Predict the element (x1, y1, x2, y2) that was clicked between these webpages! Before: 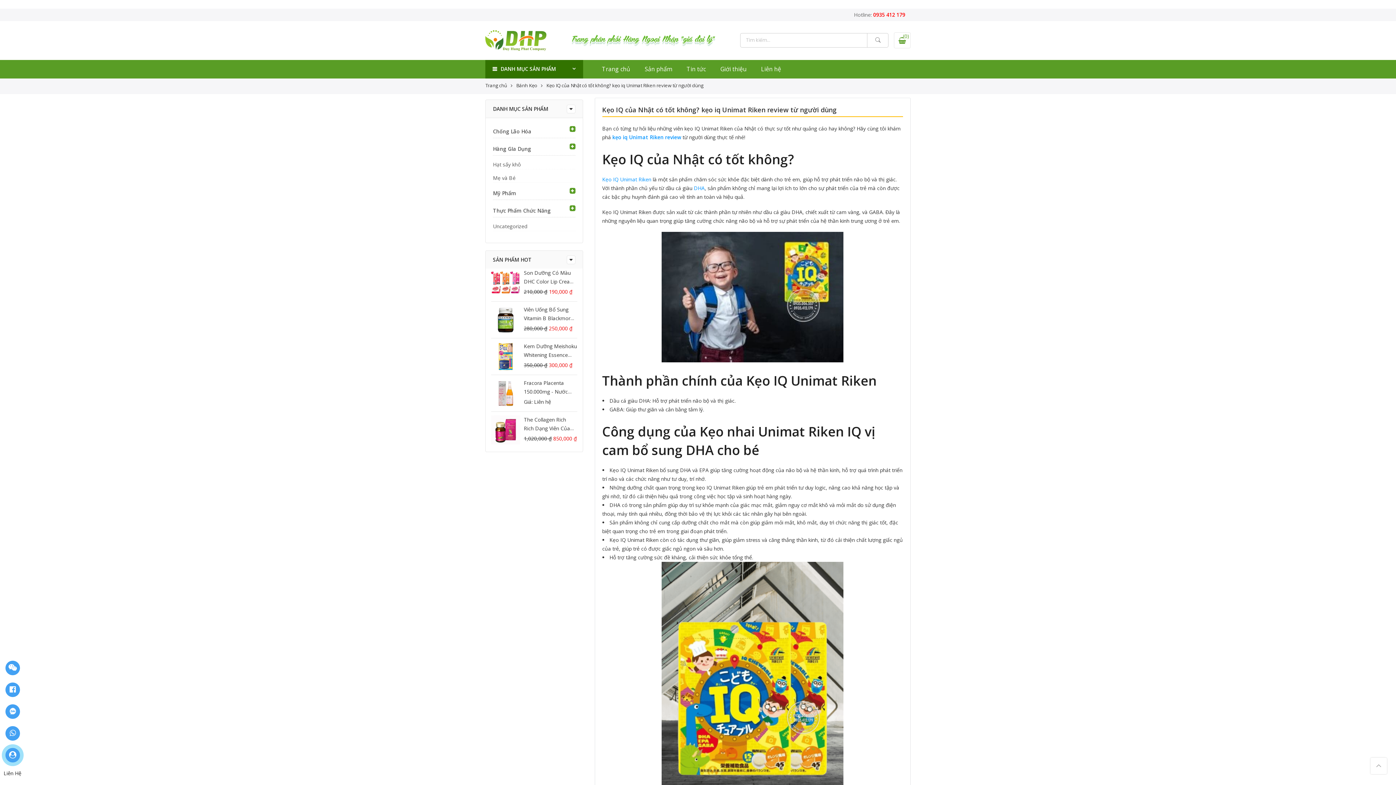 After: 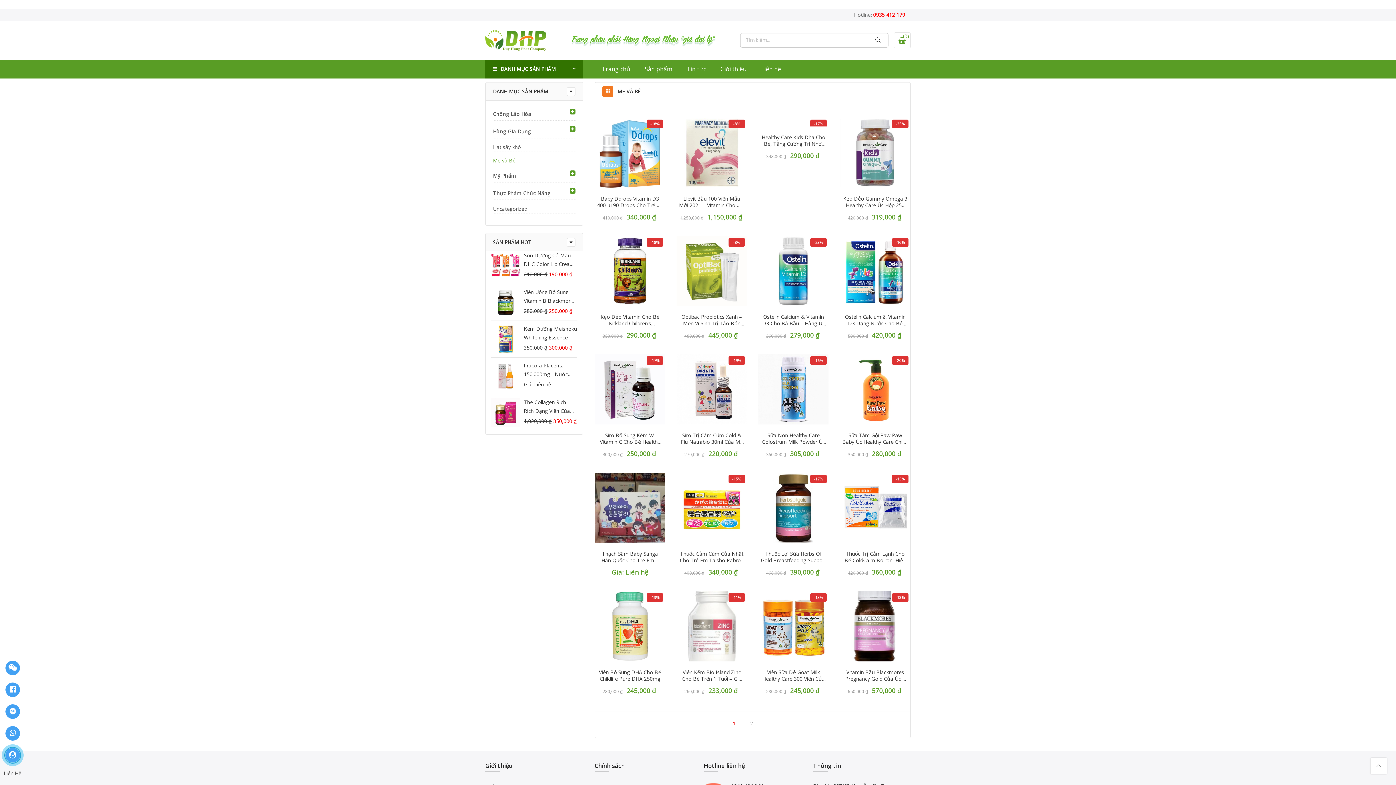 Action: bbox: (493, 173, 575, 182) label: Mẹ và Bé